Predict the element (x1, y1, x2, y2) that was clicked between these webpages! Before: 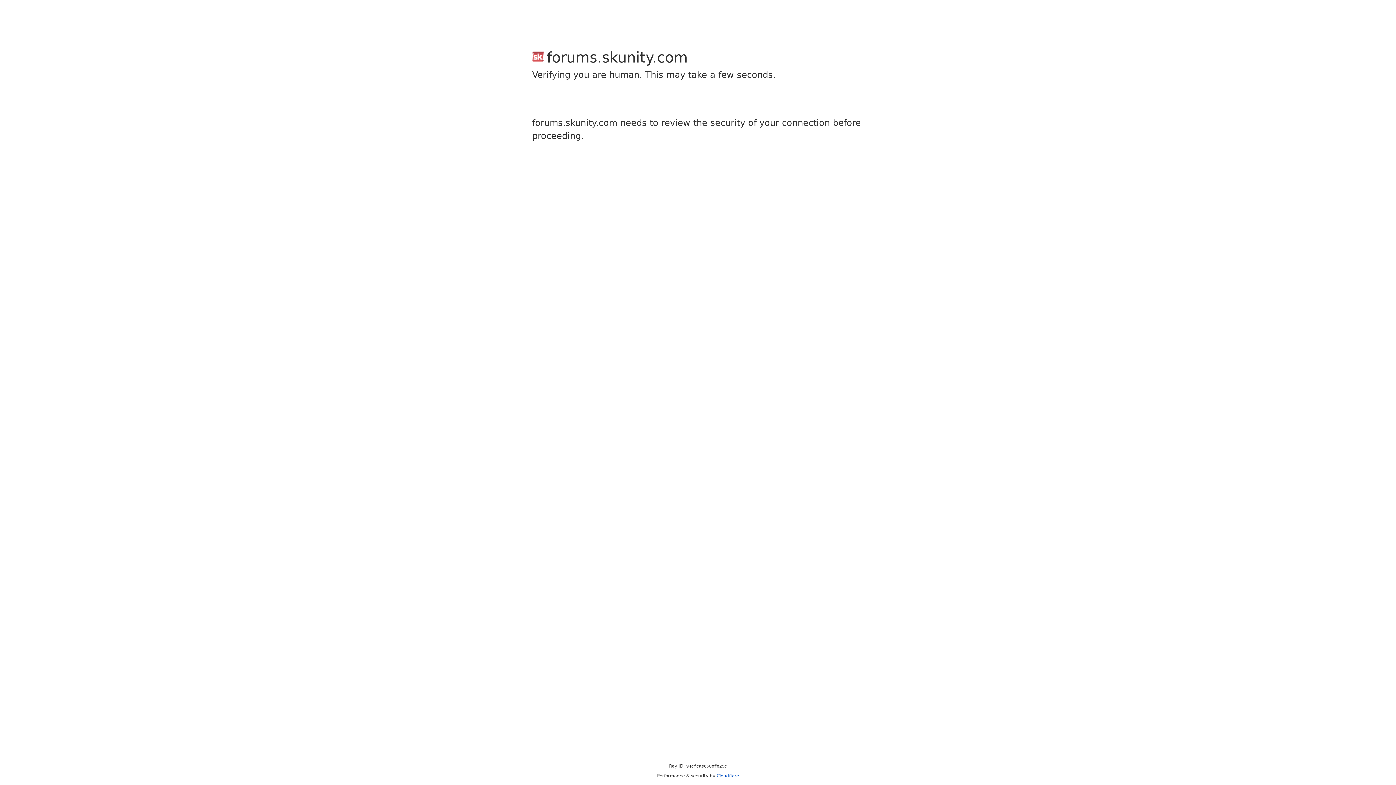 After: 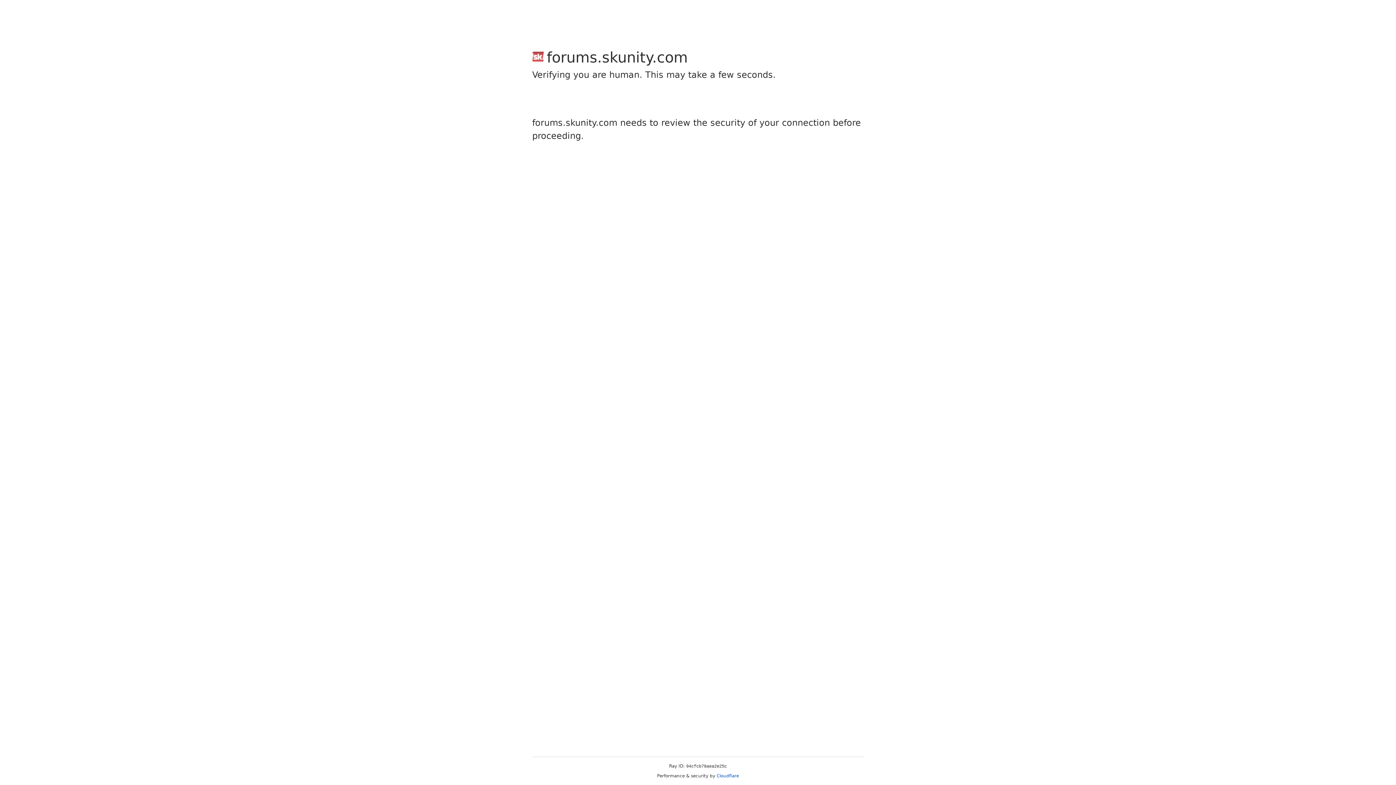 Action: label: Cloudflare bbox: (716, 773, 739, 778)